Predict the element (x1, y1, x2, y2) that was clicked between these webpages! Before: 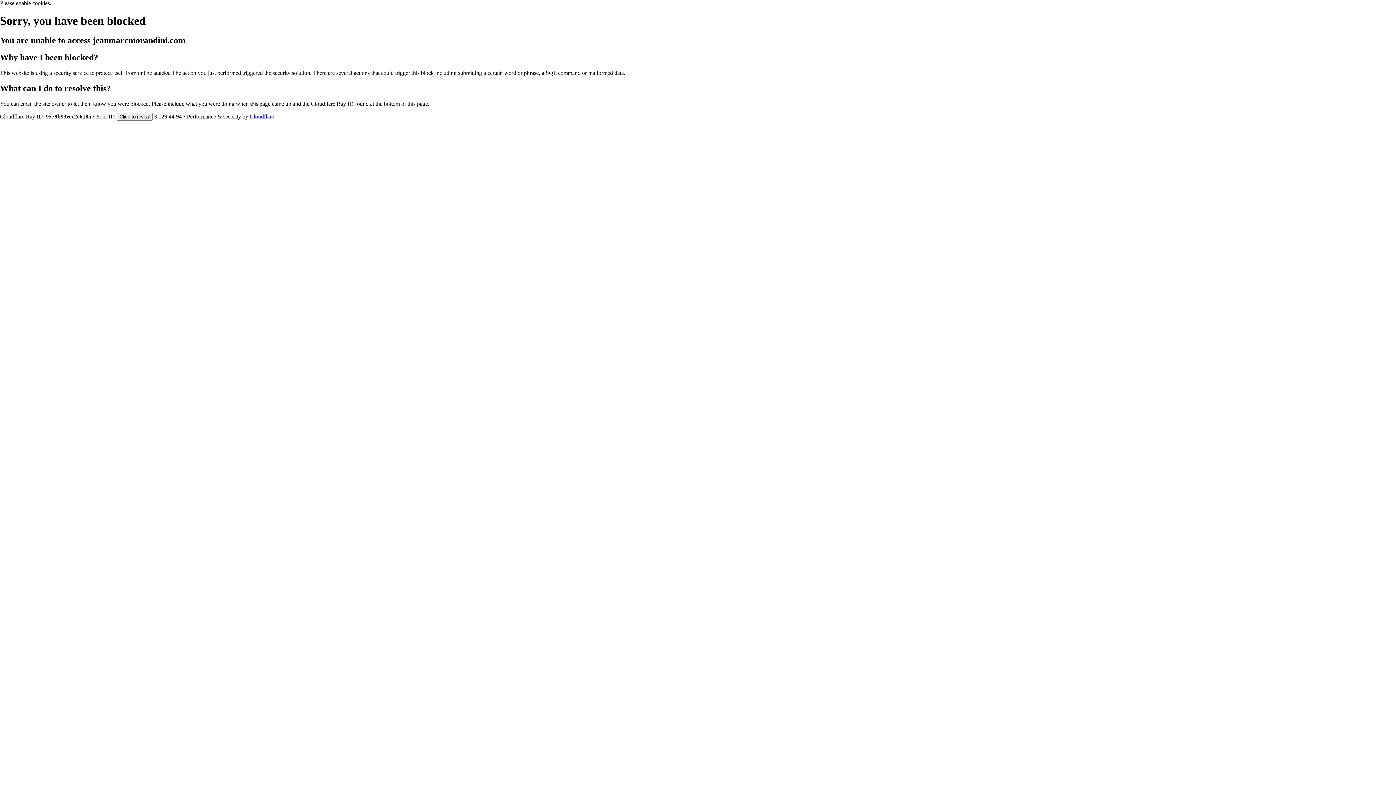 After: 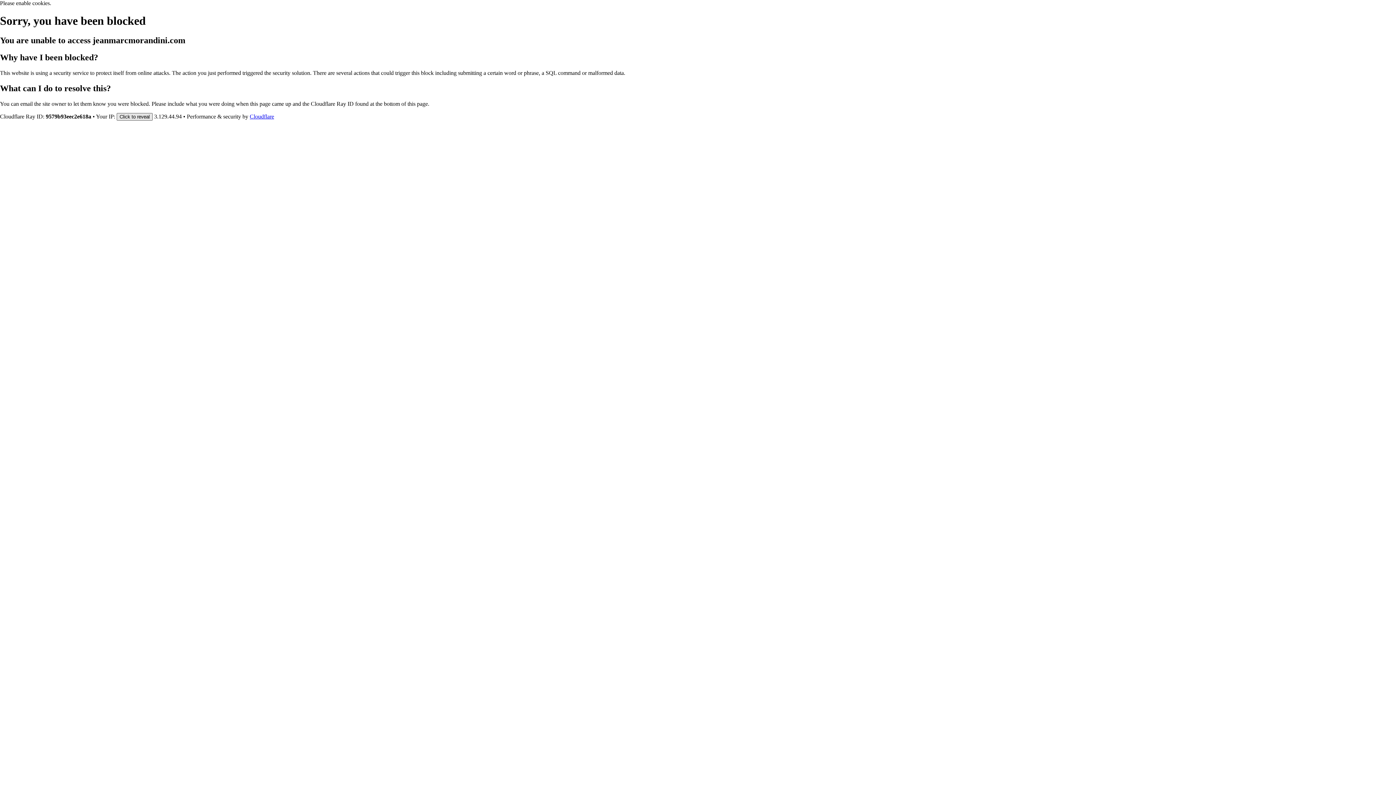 Action: label: Click to reveal bbox: (116, 112, 152, 120)